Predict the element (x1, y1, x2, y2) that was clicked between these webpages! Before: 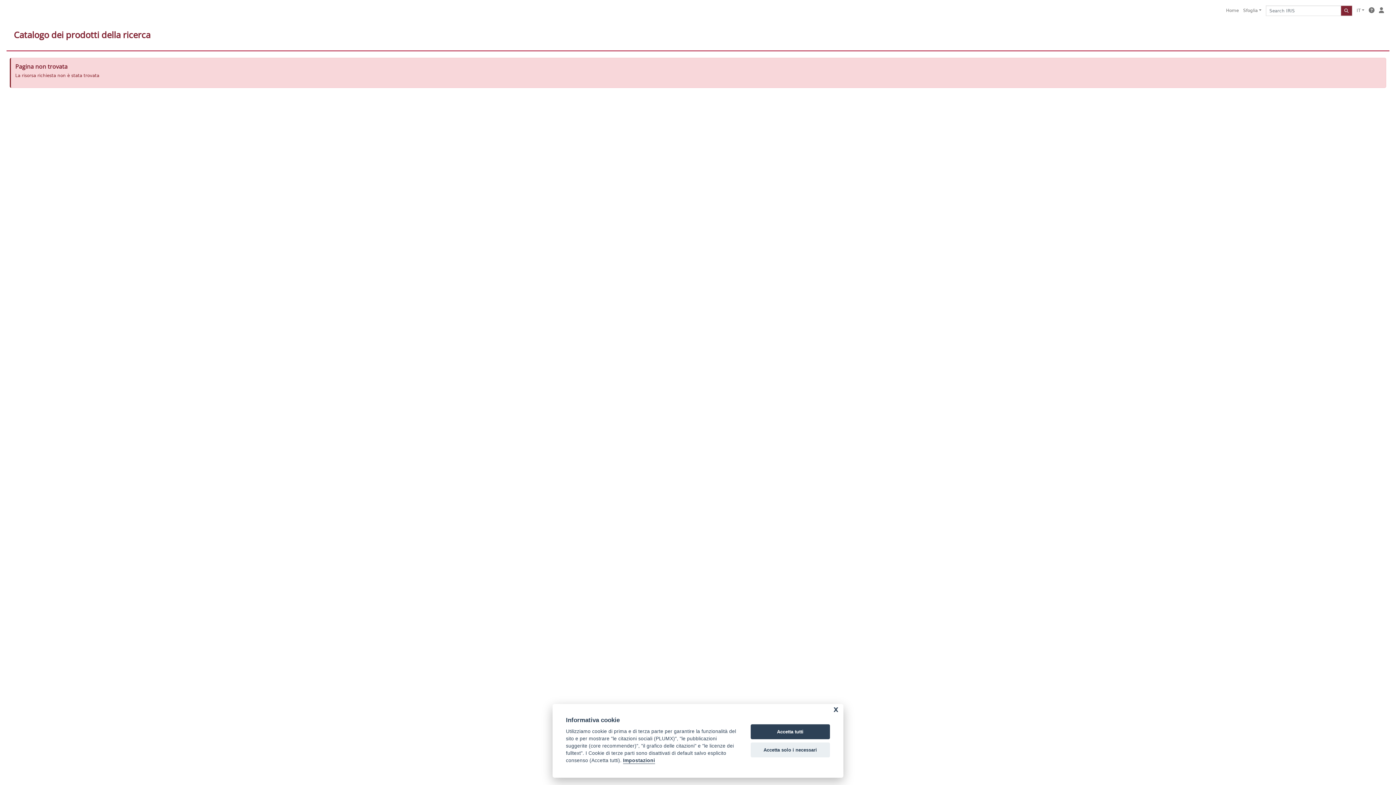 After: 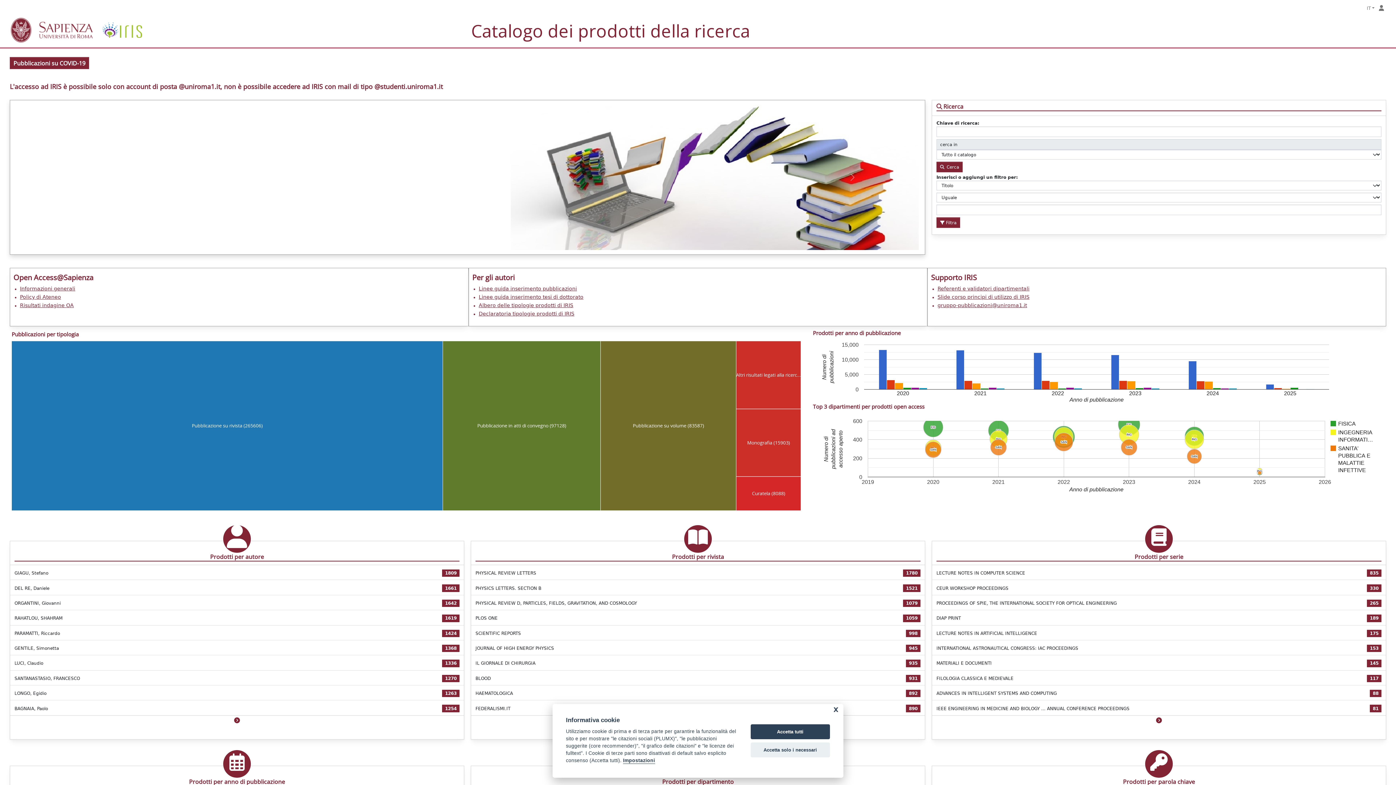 Action: bbox: (1224, 5, 1241, 16) label: Home